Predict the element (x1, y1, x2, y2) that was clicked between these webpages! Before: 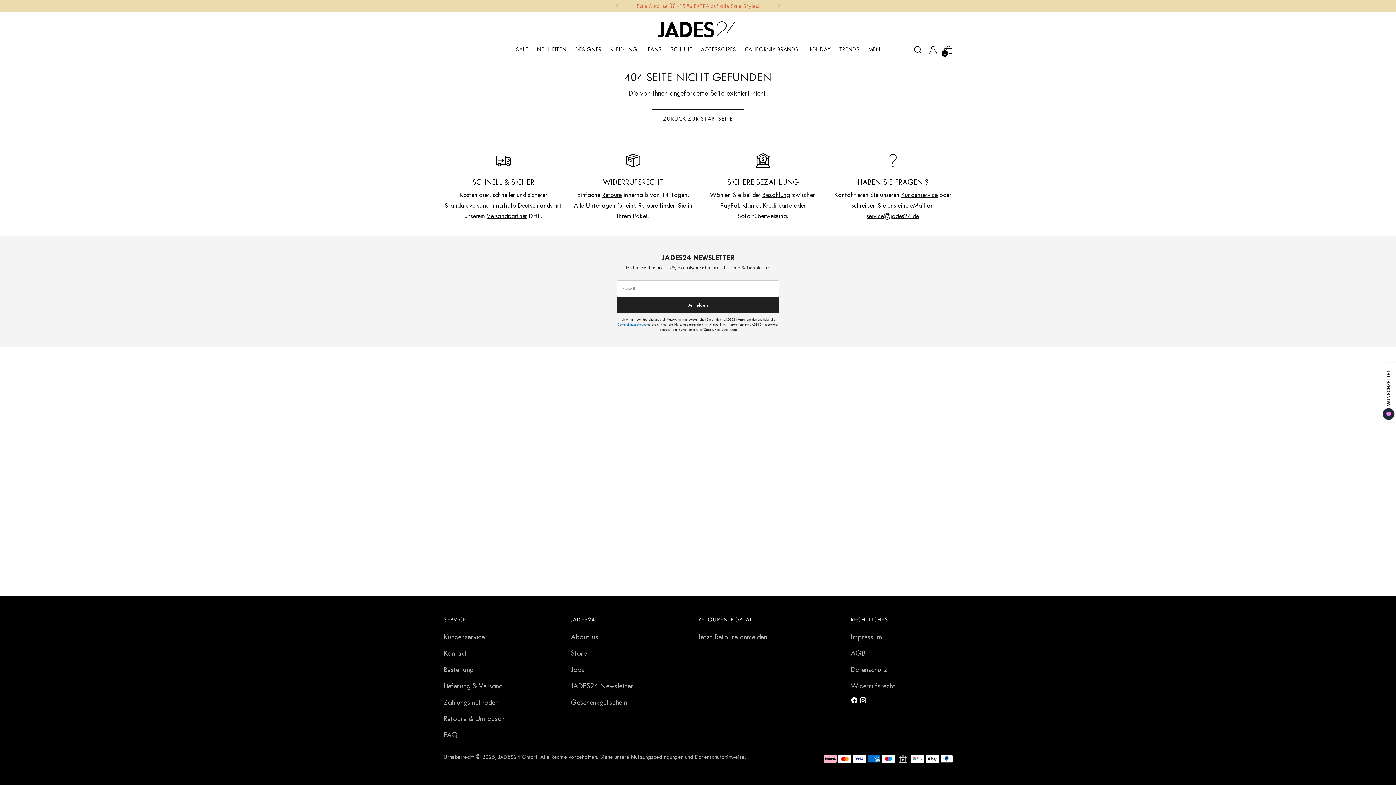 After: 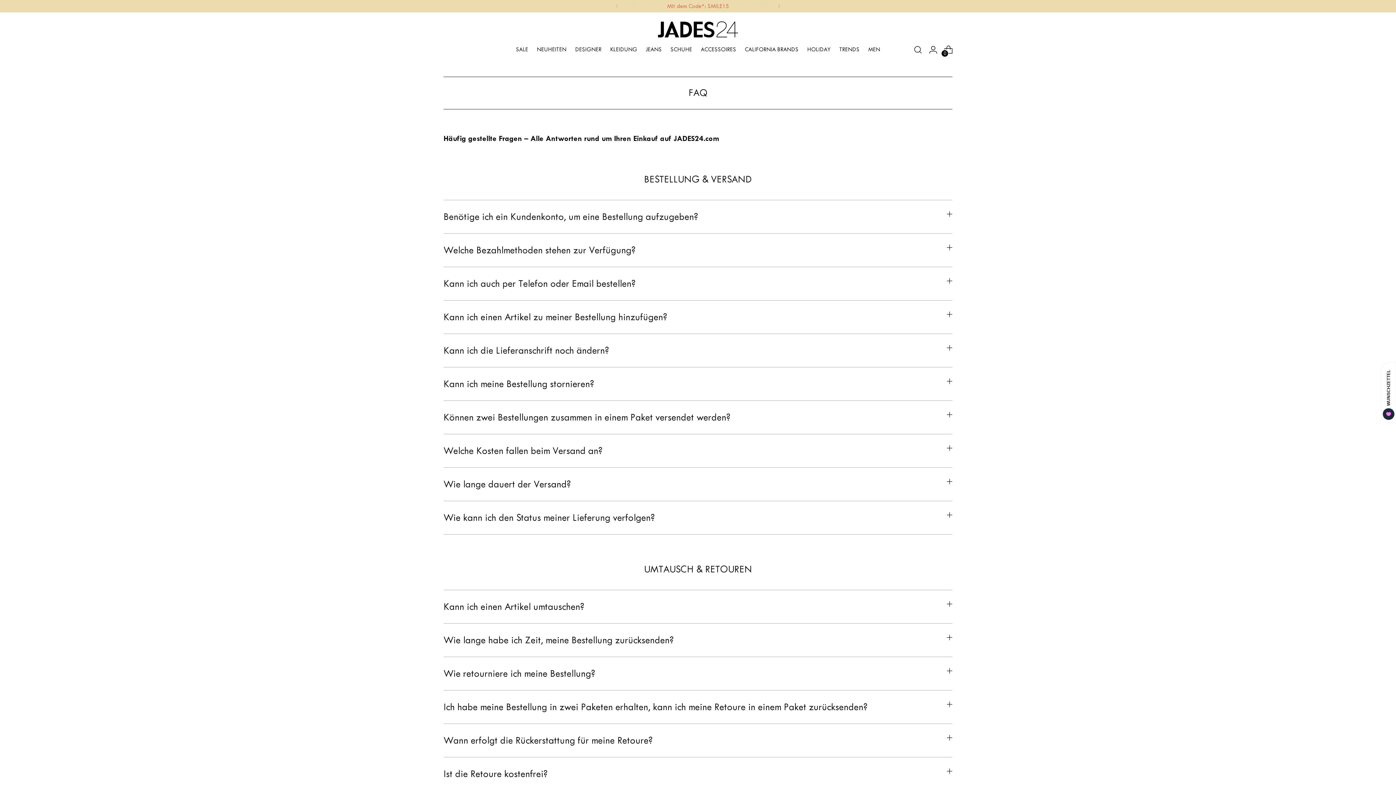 Action: label: FAQ bbox: (443, 731, 457, 739)